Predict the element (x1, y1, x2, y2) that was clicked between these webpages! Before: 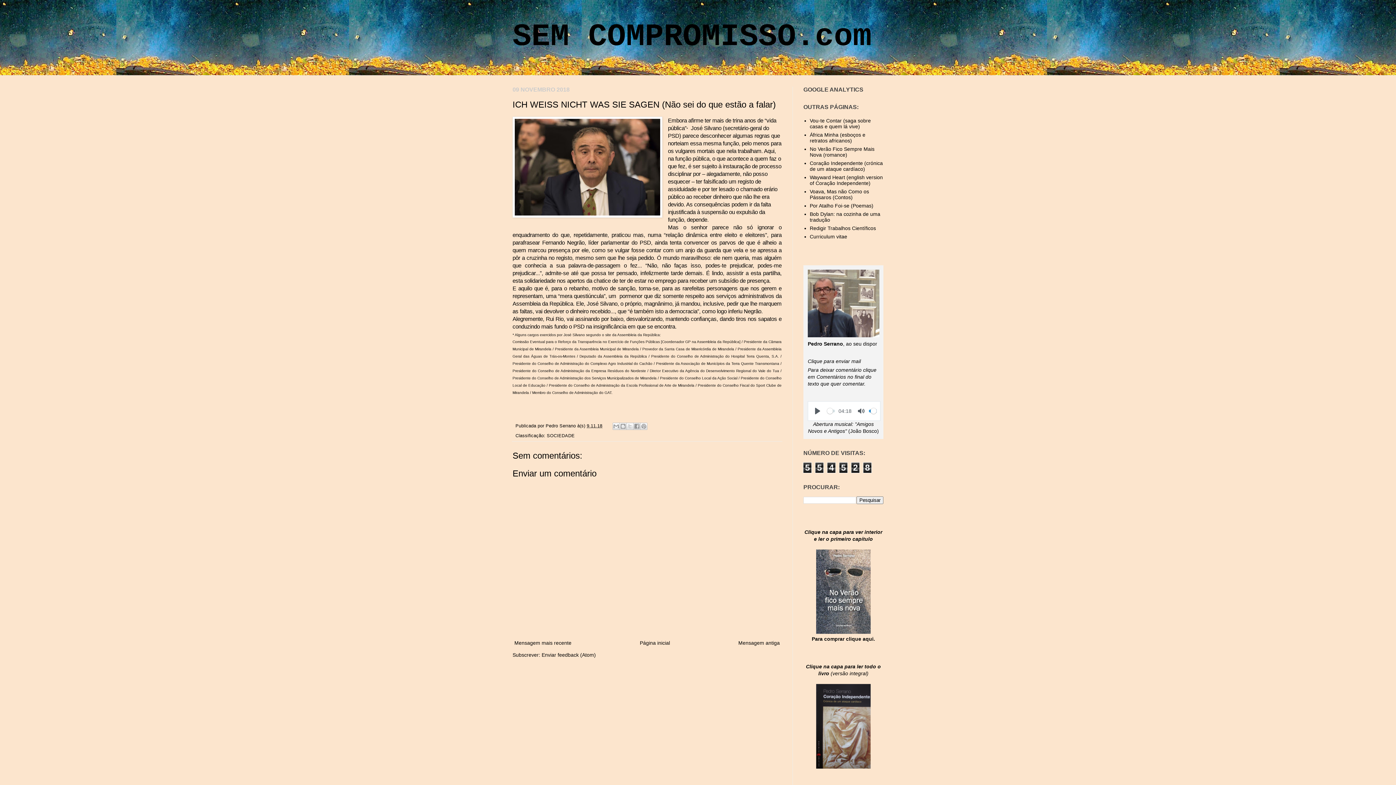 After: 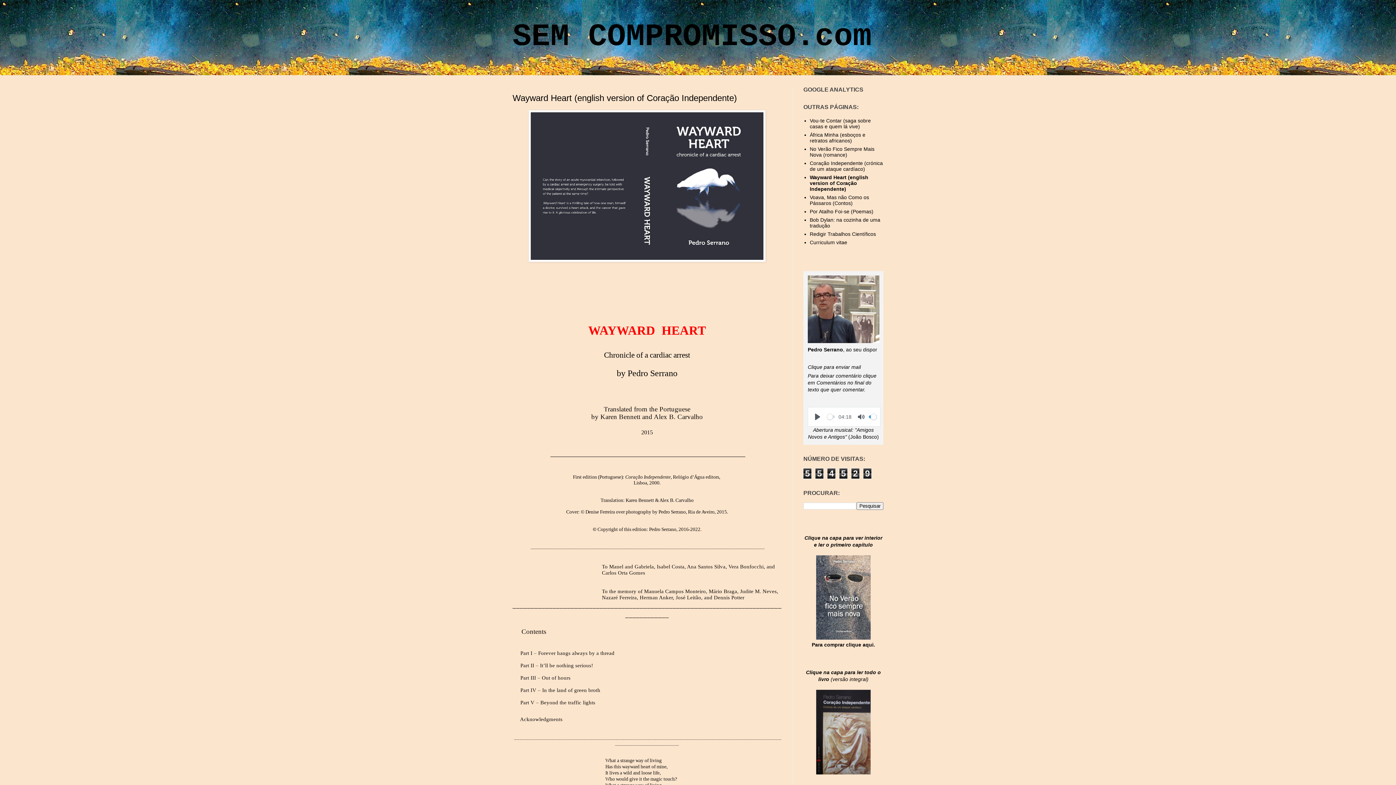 Action: label: Wayward Heart (english version of Coração Independente) bbox: (810, 174, 883, 186)